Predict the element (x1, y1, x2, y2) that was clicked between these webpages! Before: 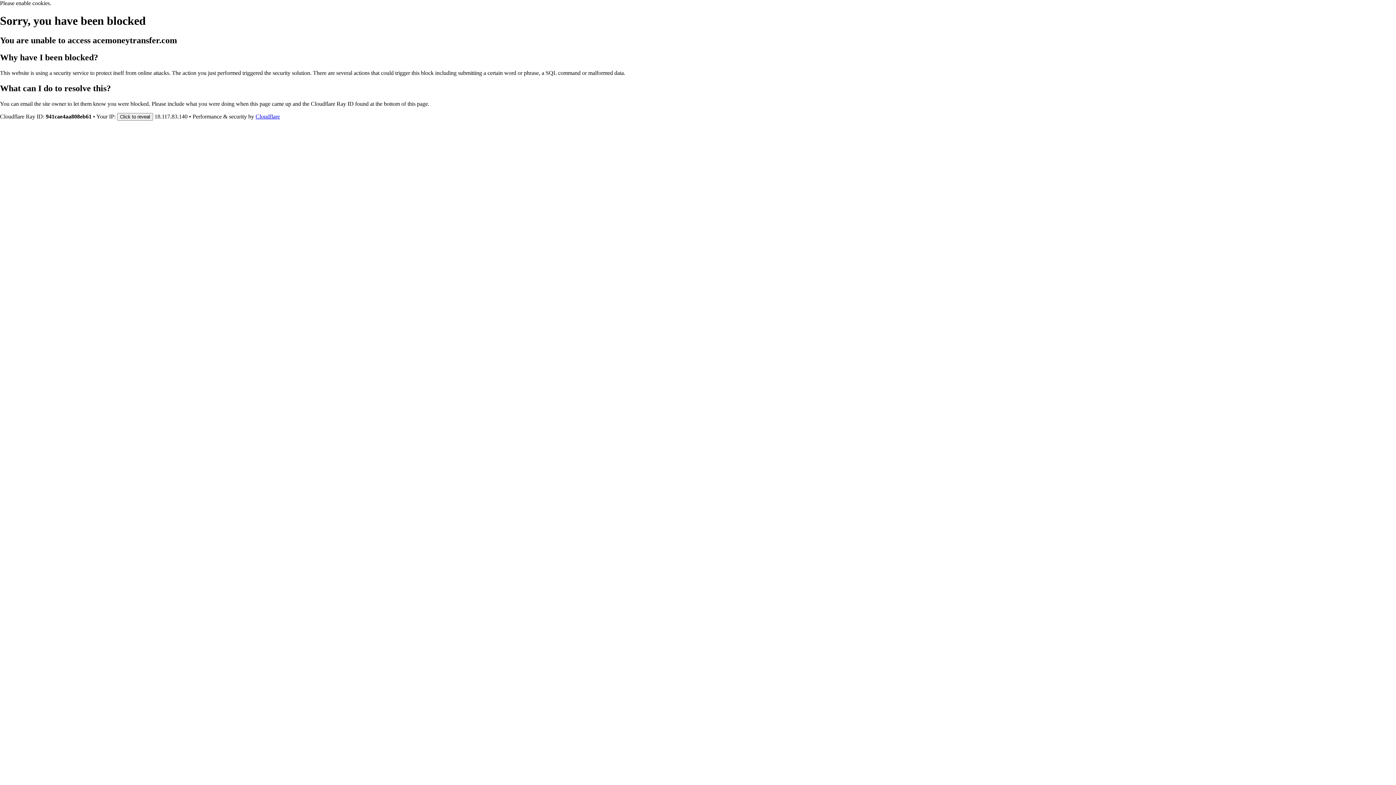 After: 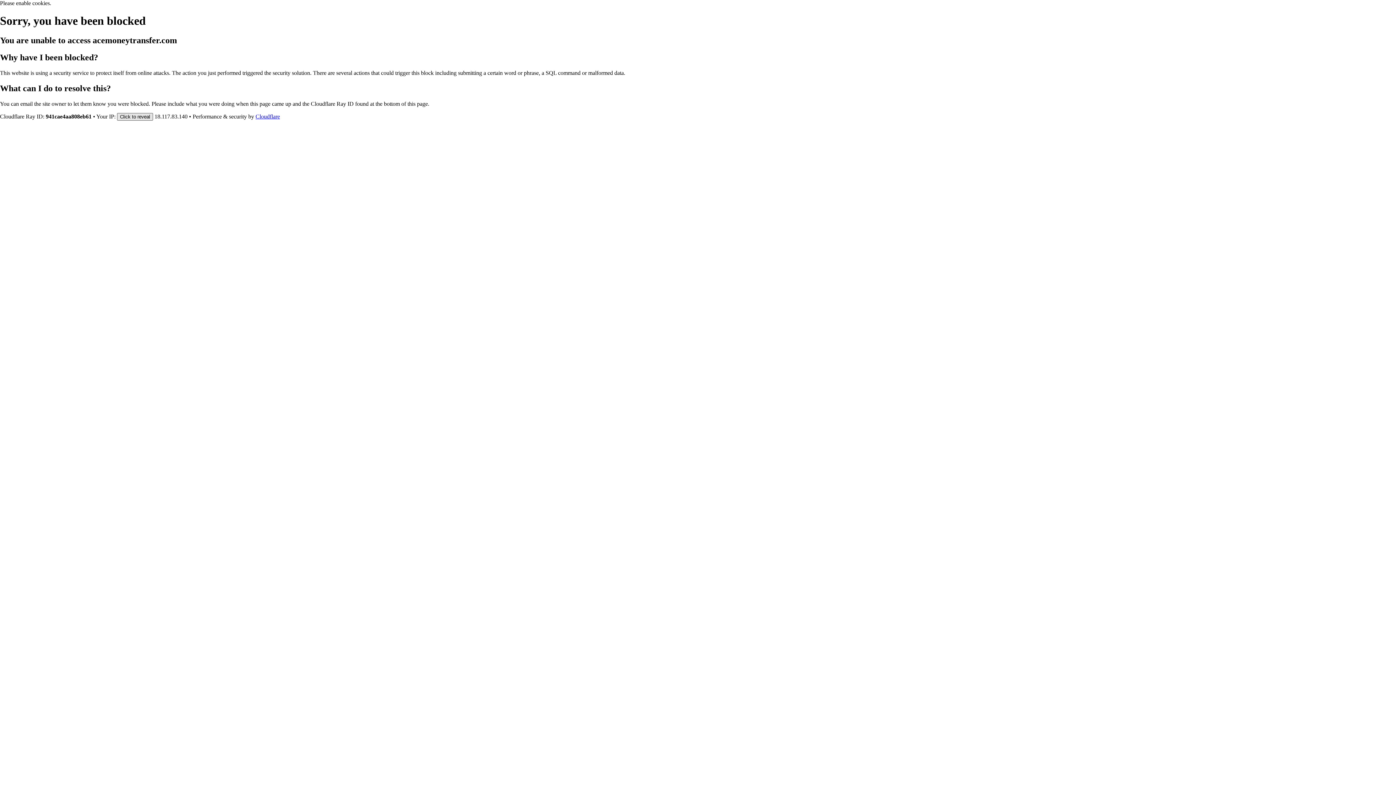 Action: bbox: (117, 112, 153, 120) label: Click to reveal